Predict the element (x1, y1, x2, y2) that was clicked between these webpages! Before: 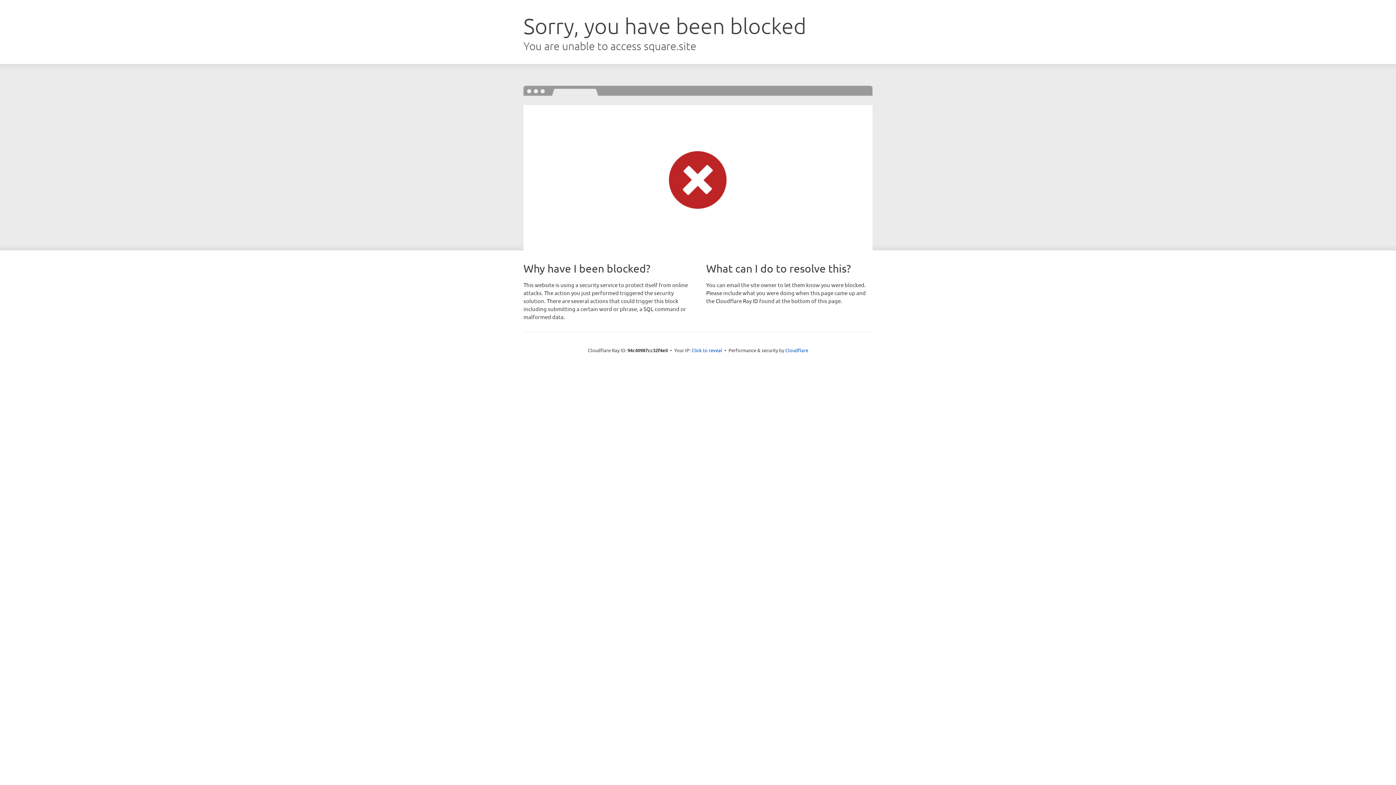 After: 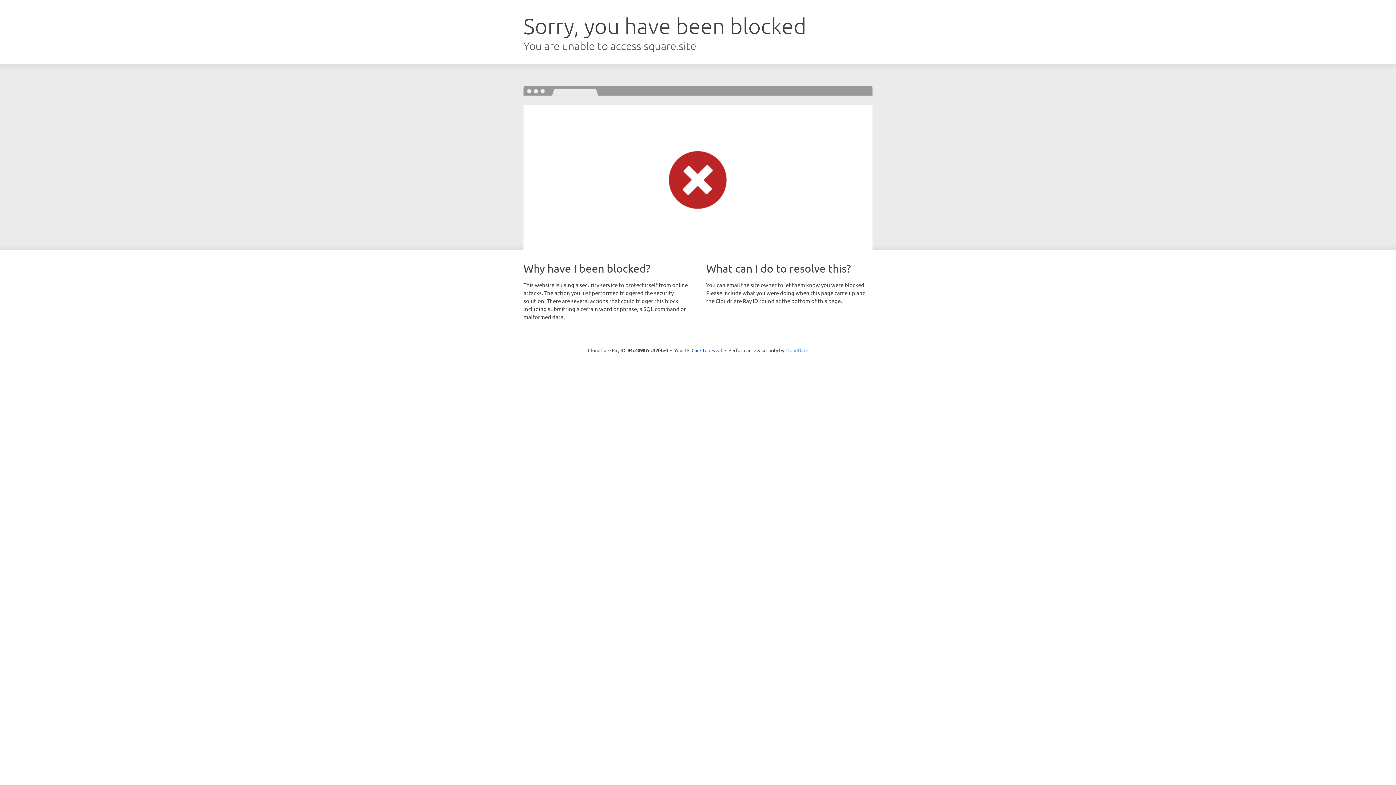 Action: label: Cloudflare bbox: (785, 347, 808, 353)